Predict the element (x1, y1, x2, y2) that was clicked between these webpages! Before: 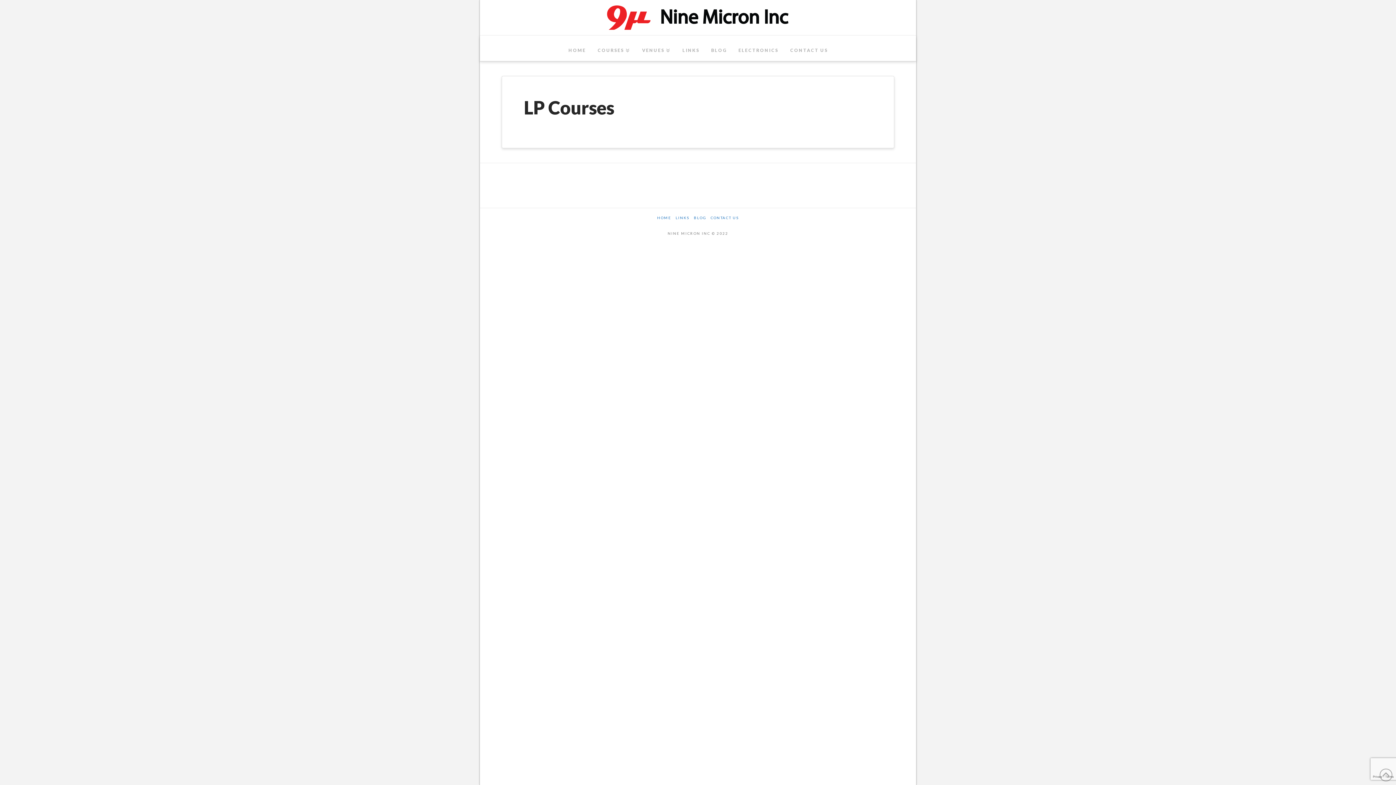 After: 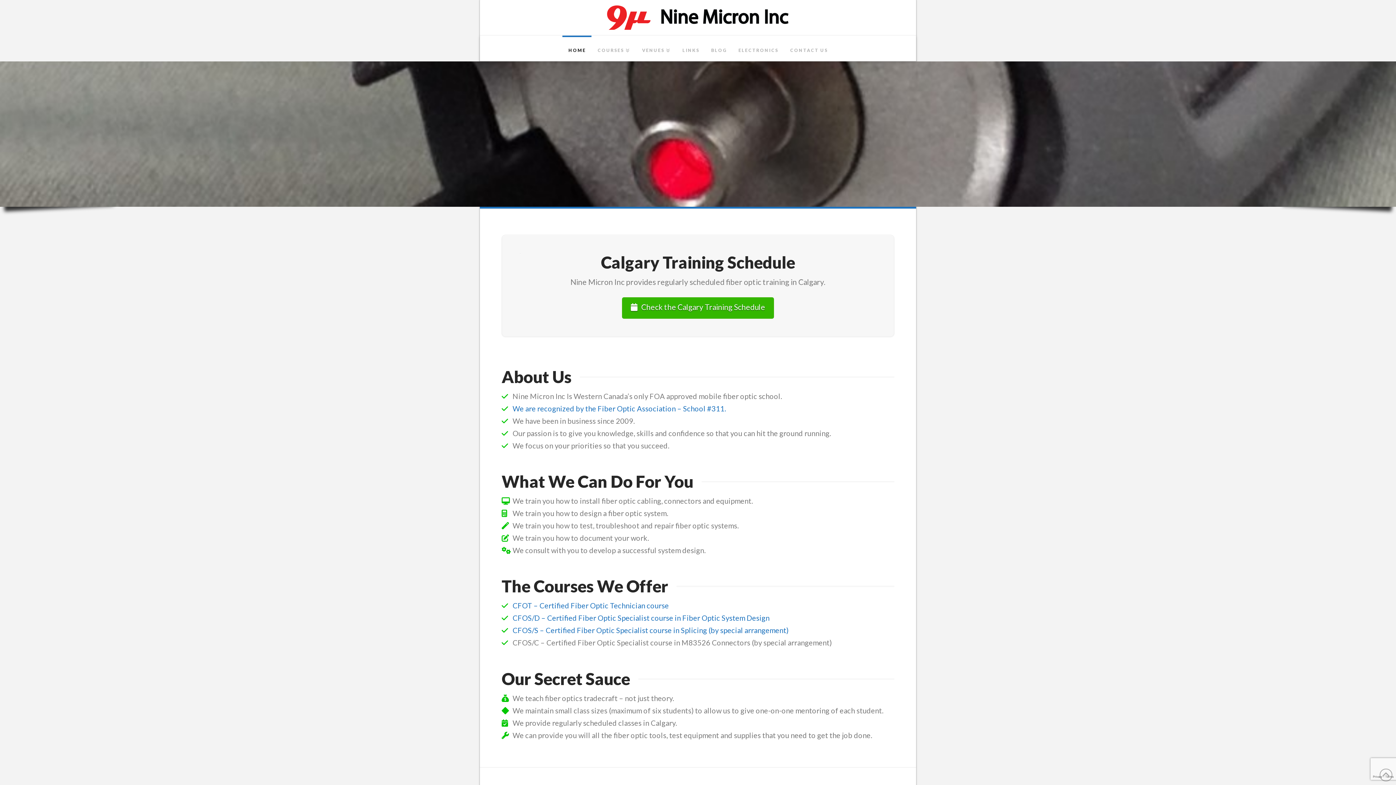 Action: bbox: (607, 5, 789, 29)